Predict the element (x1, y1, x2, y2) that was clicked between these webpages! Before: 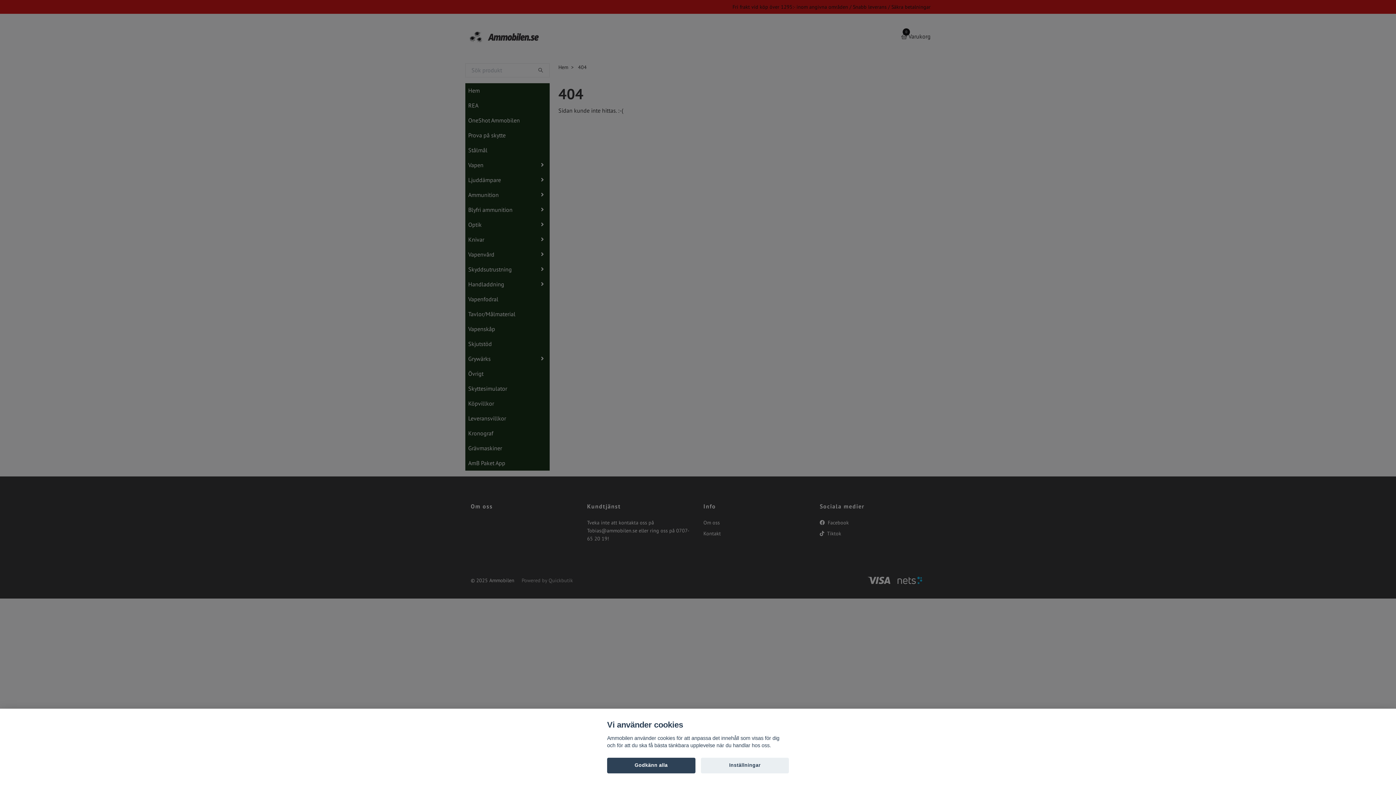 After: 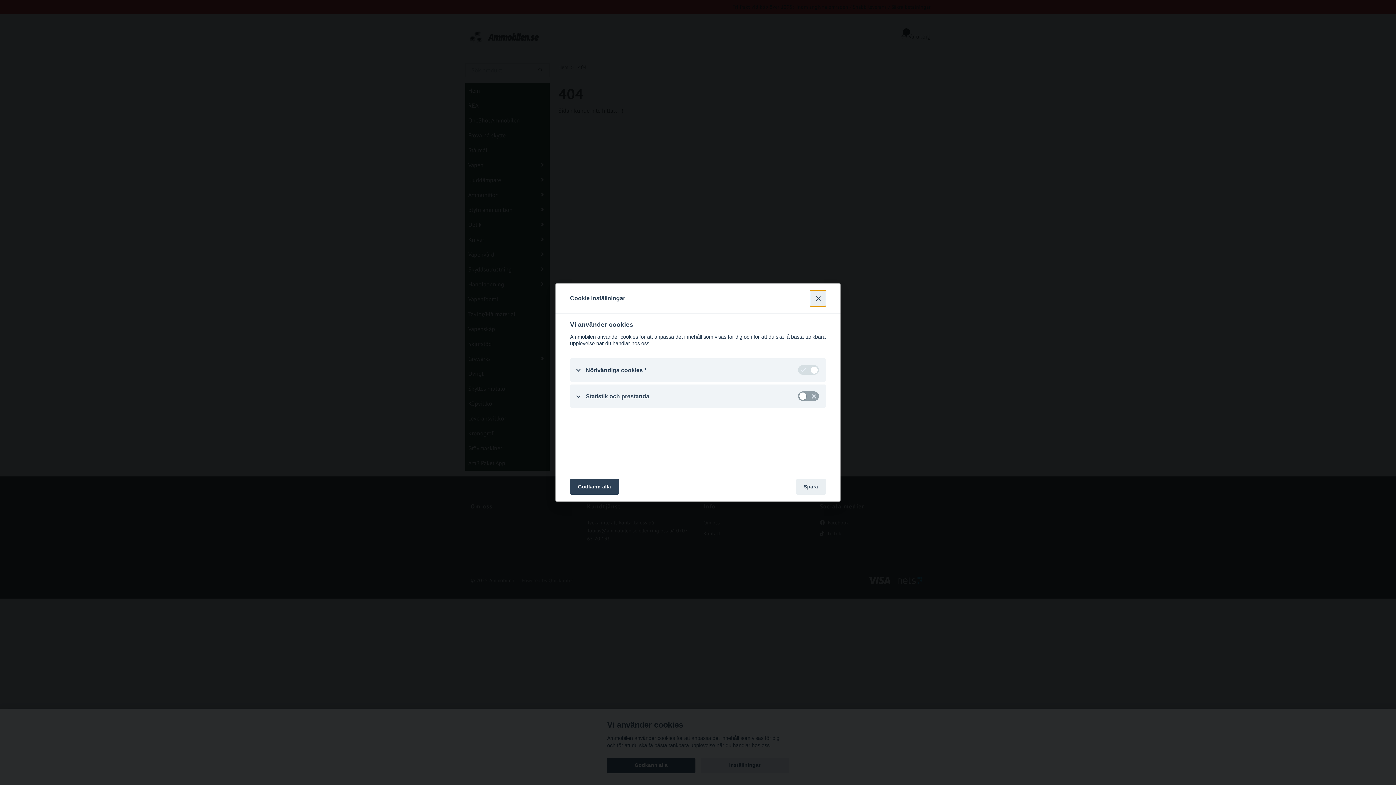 Action: bbox: (700, 758, 789, 773) label: Inställningar